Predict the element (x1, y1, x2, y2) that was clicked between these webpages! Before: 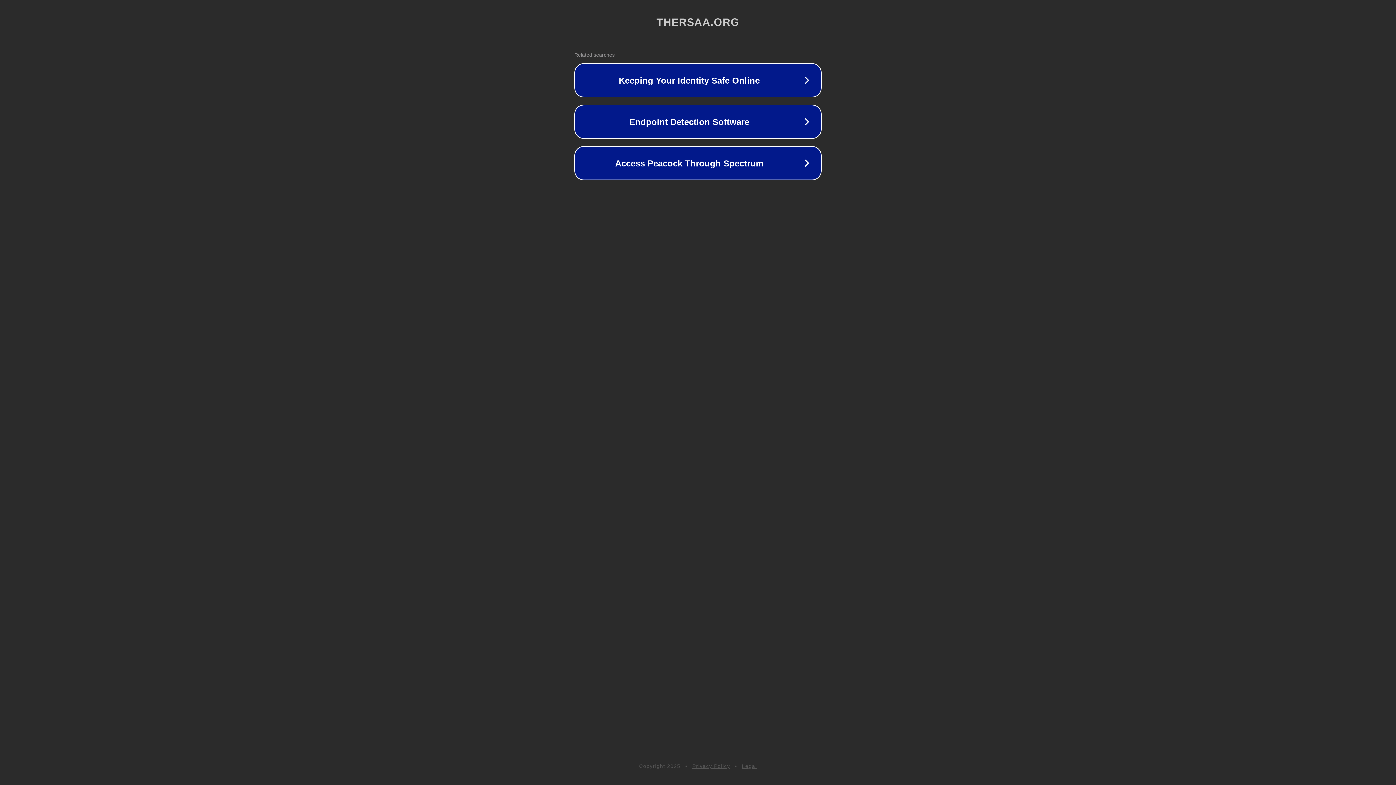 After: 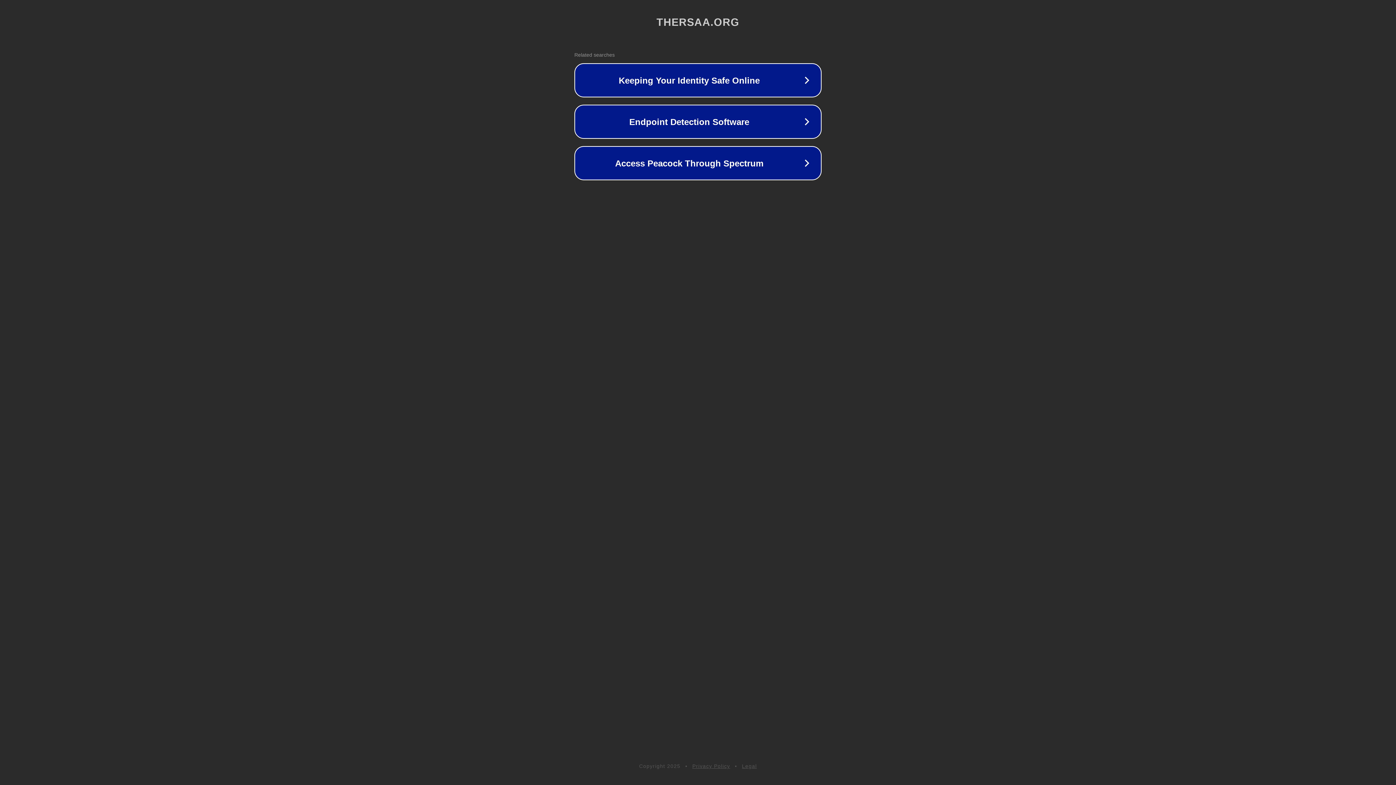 Action: bbox: (692, 763, 730, 769) label: Privacy Policy